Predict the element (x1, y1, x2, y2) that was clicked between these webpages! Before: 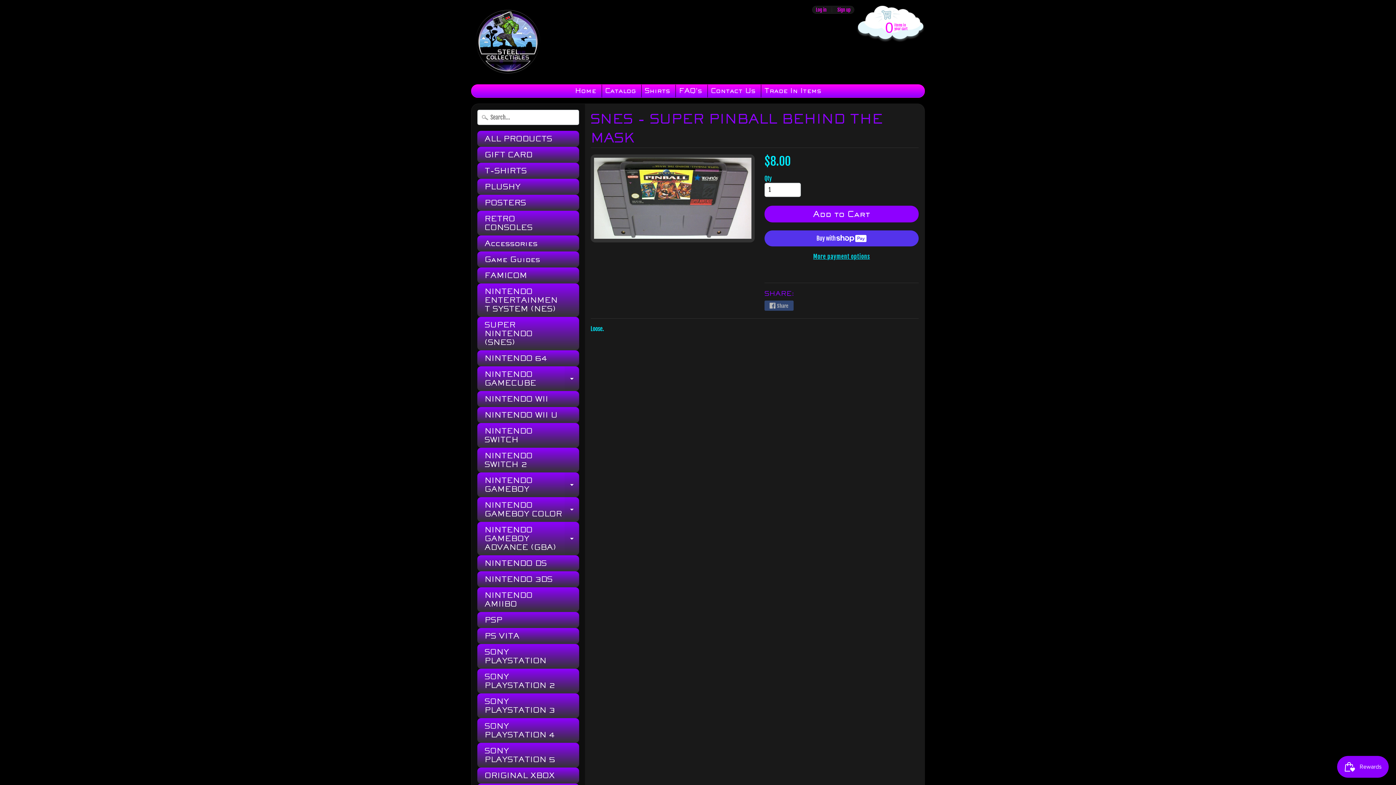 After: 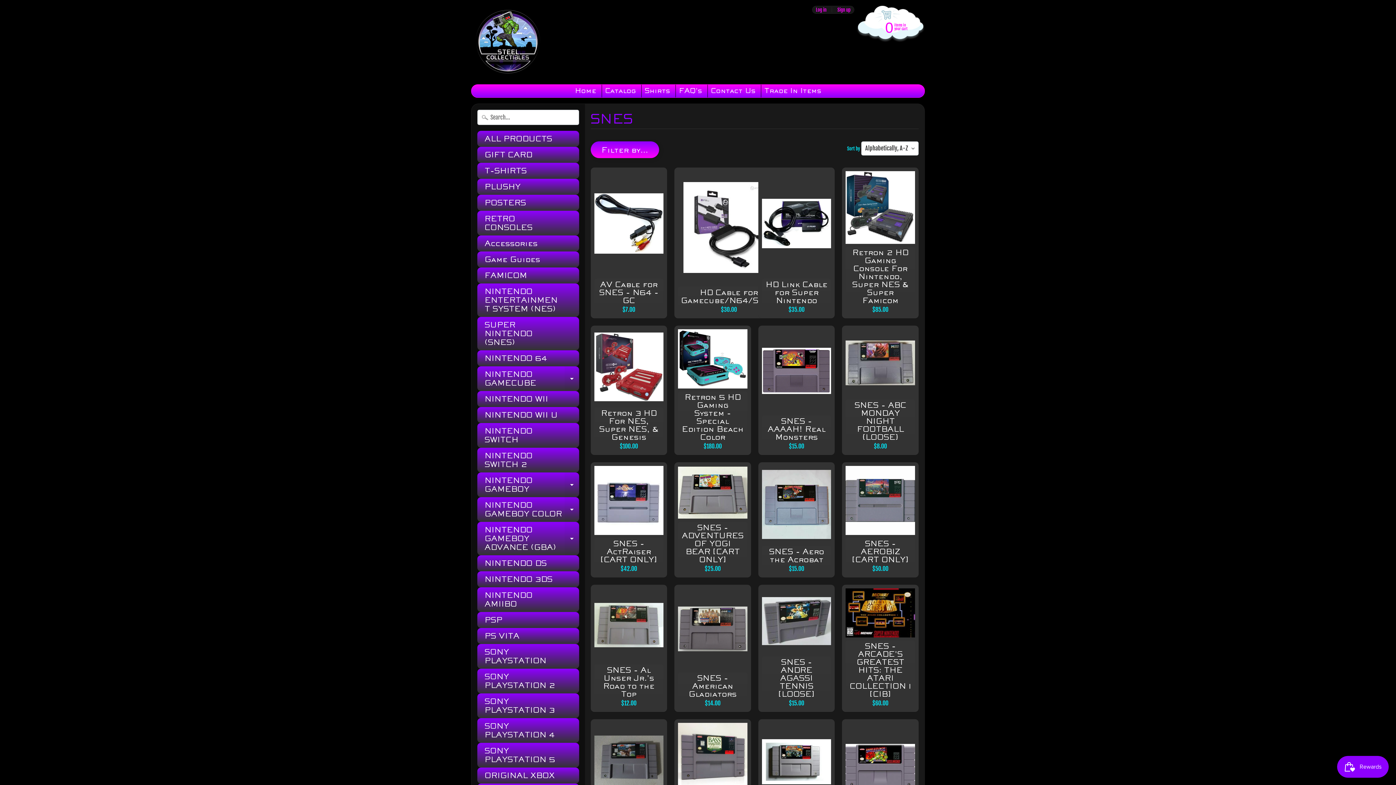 Action: label: SUPER NINTENDO (SNES) bbox: (477, 317, 579, 350)